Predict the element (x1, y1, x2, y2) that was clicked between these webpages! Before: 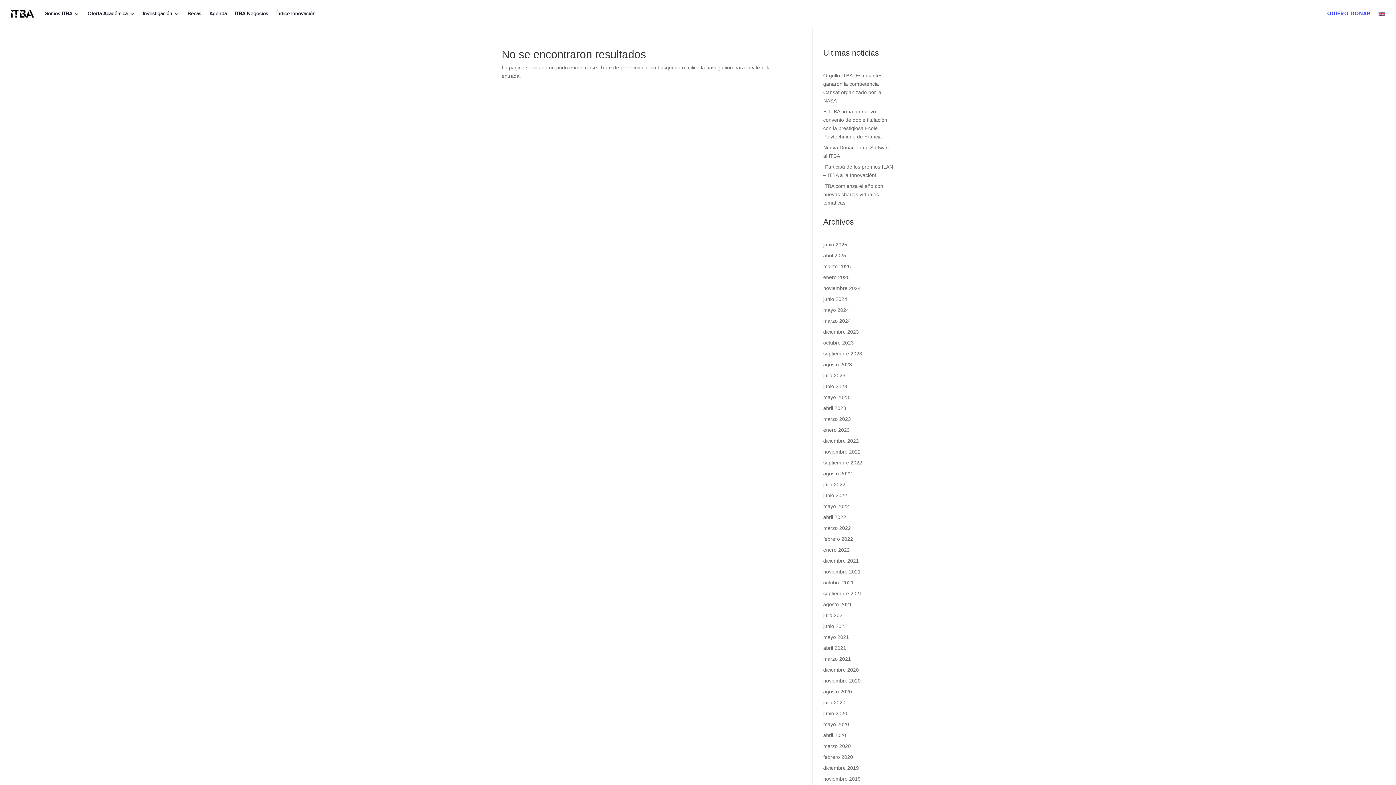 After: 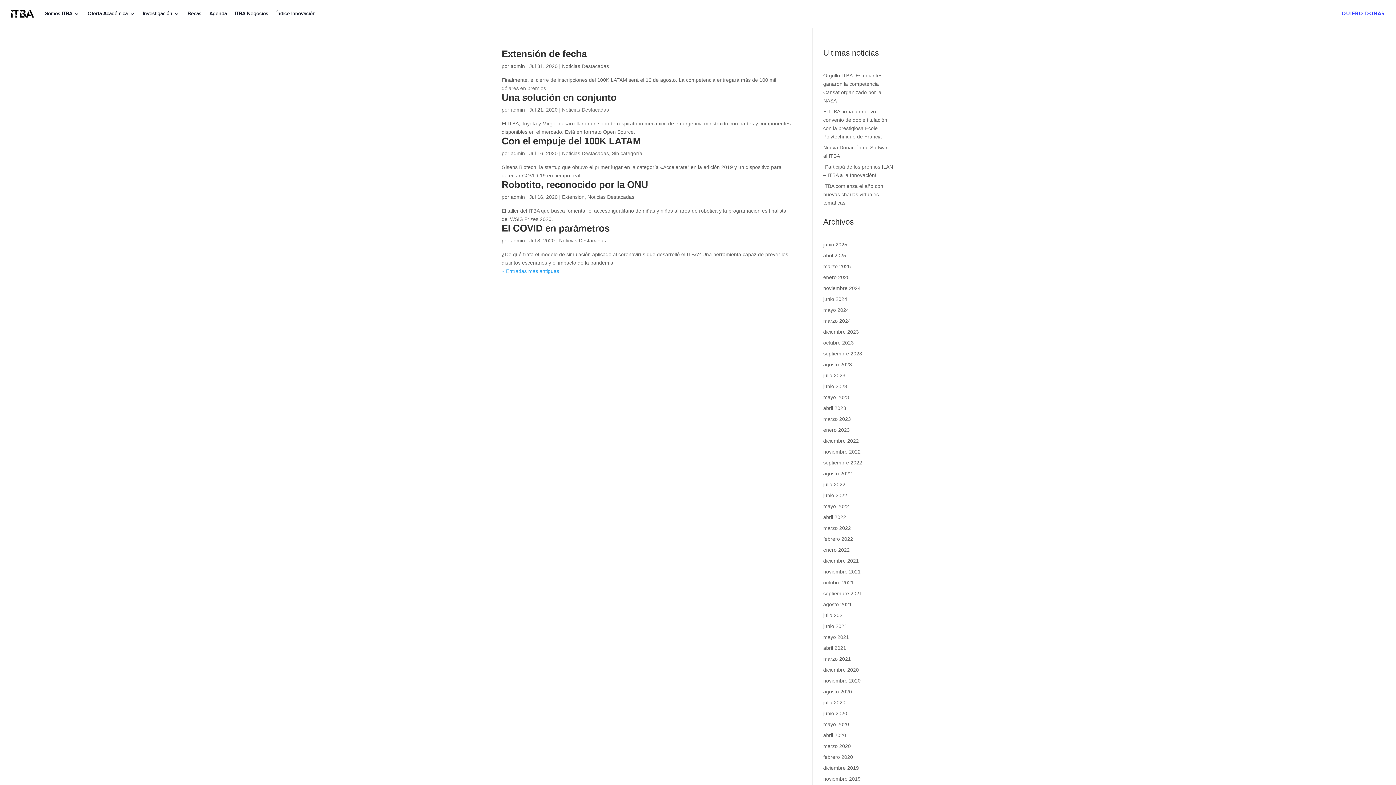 Action: bbox: (823, 700, 845, 705) label: julio 2020